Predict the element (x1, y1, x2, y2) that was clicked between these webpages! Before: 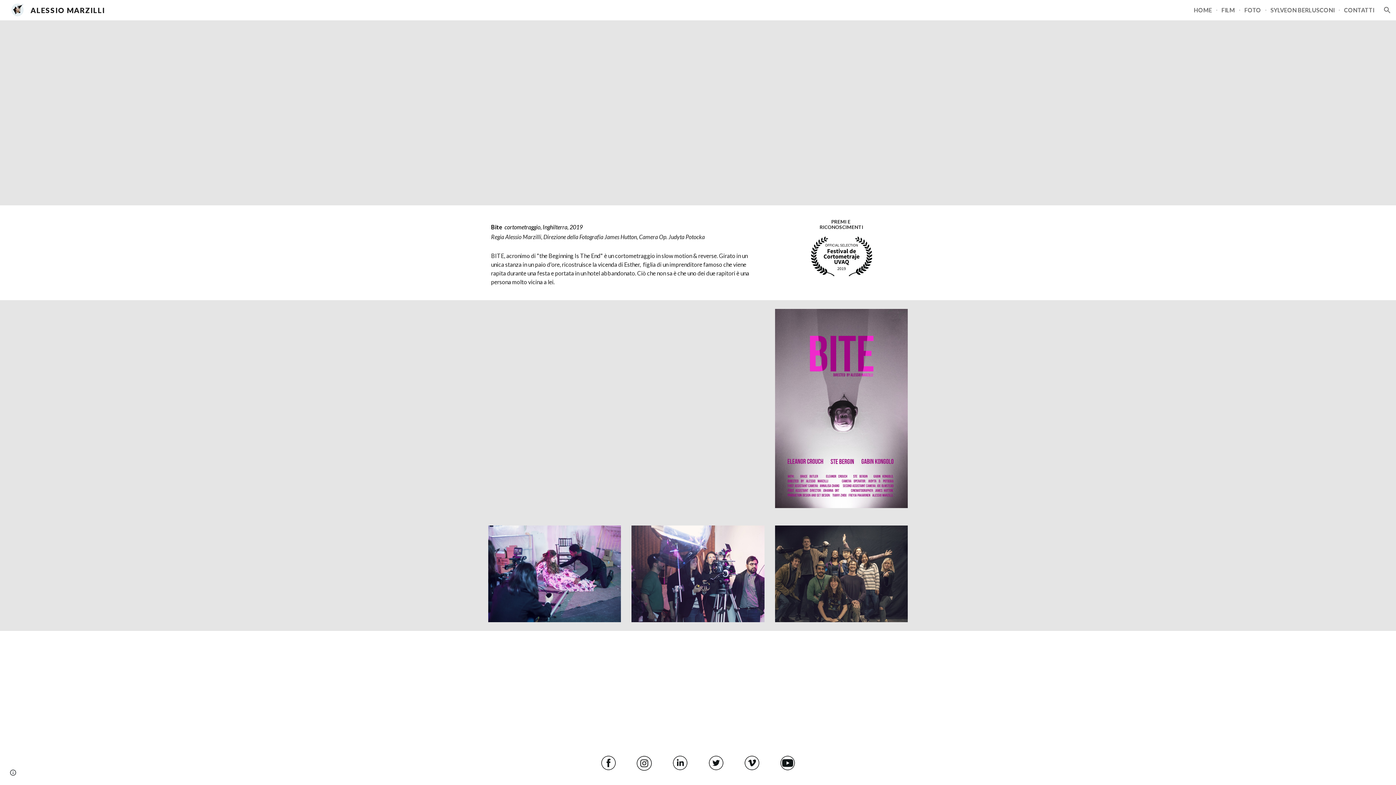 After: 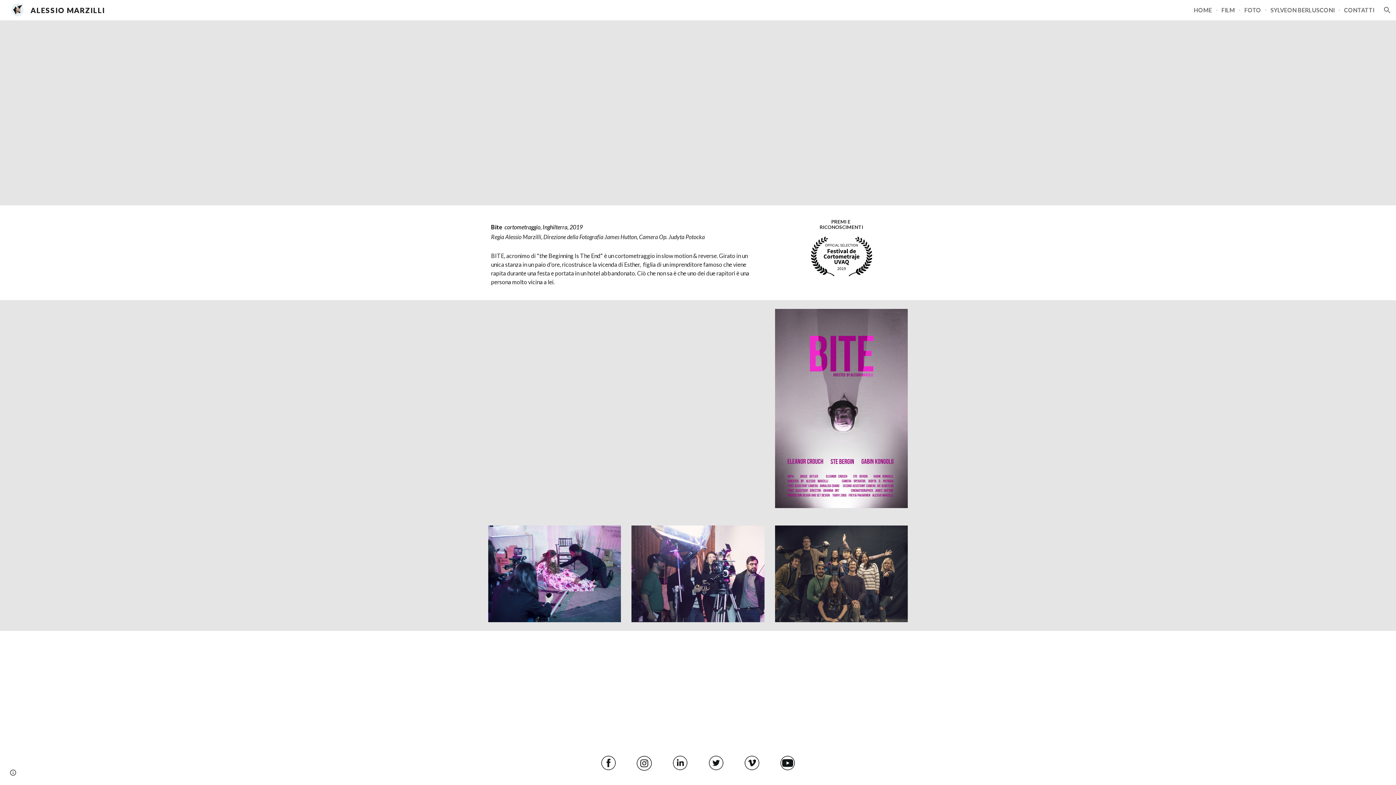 Action: bbox: (703, 750, 728, 776)